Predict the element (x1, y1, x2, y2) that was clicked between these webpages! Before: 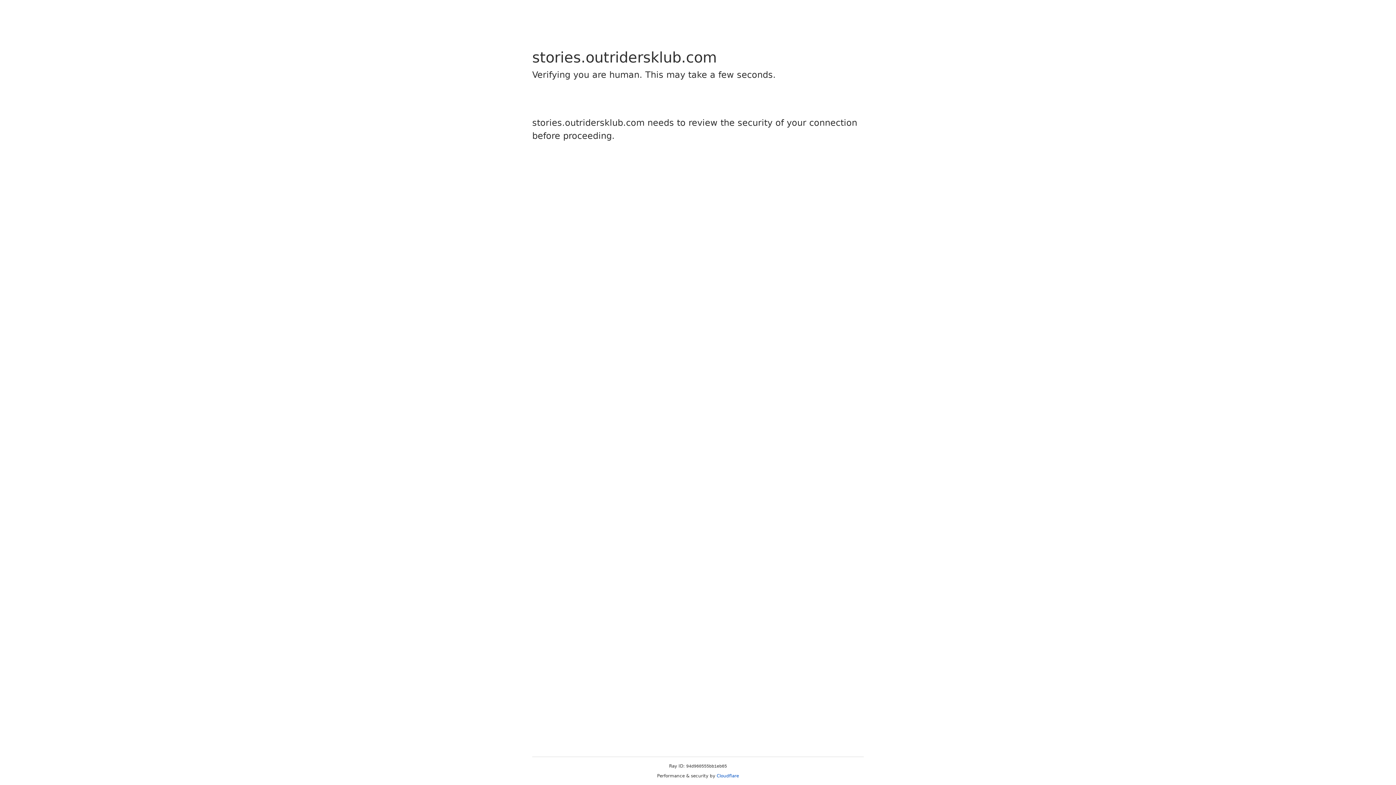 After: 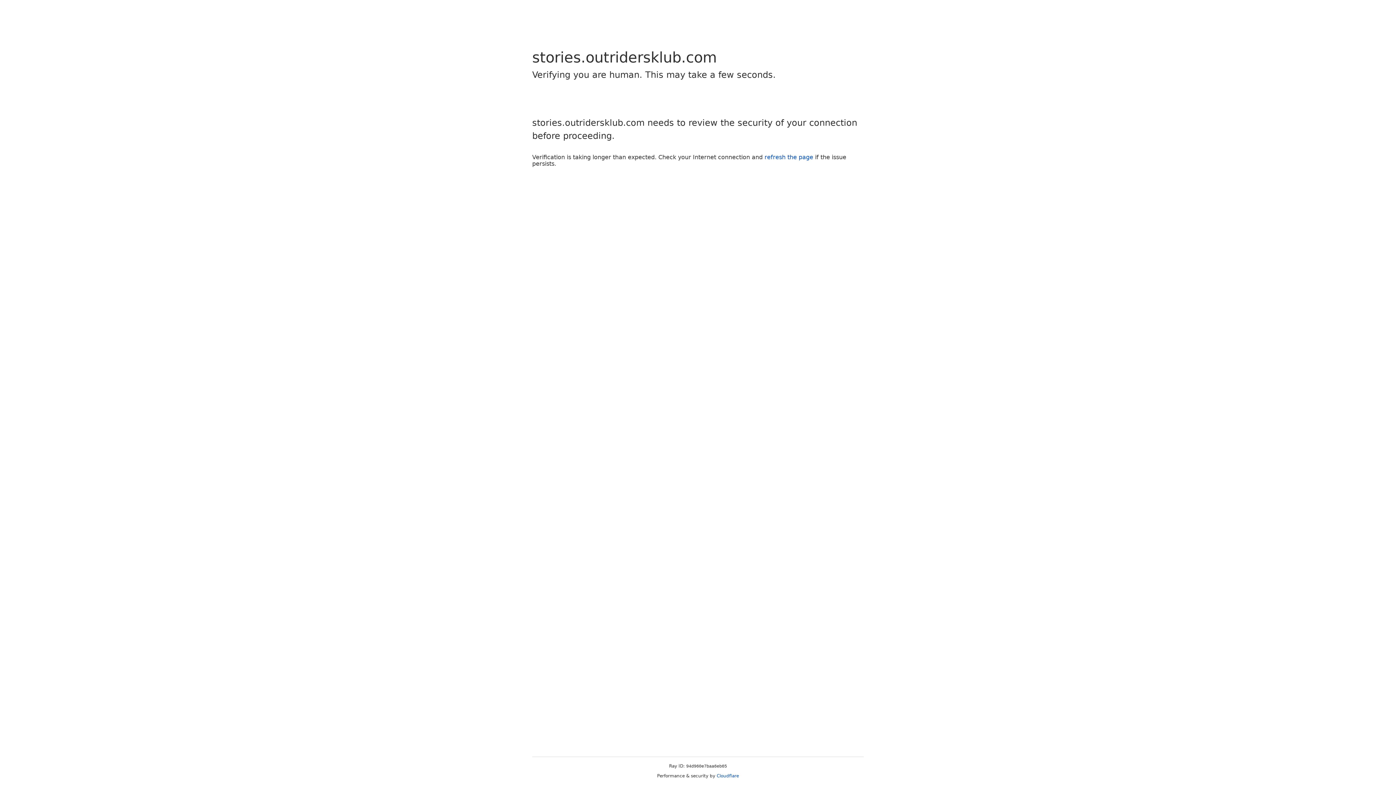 Action: bbox: (716, 773, 739, 778) label: Cloudflare